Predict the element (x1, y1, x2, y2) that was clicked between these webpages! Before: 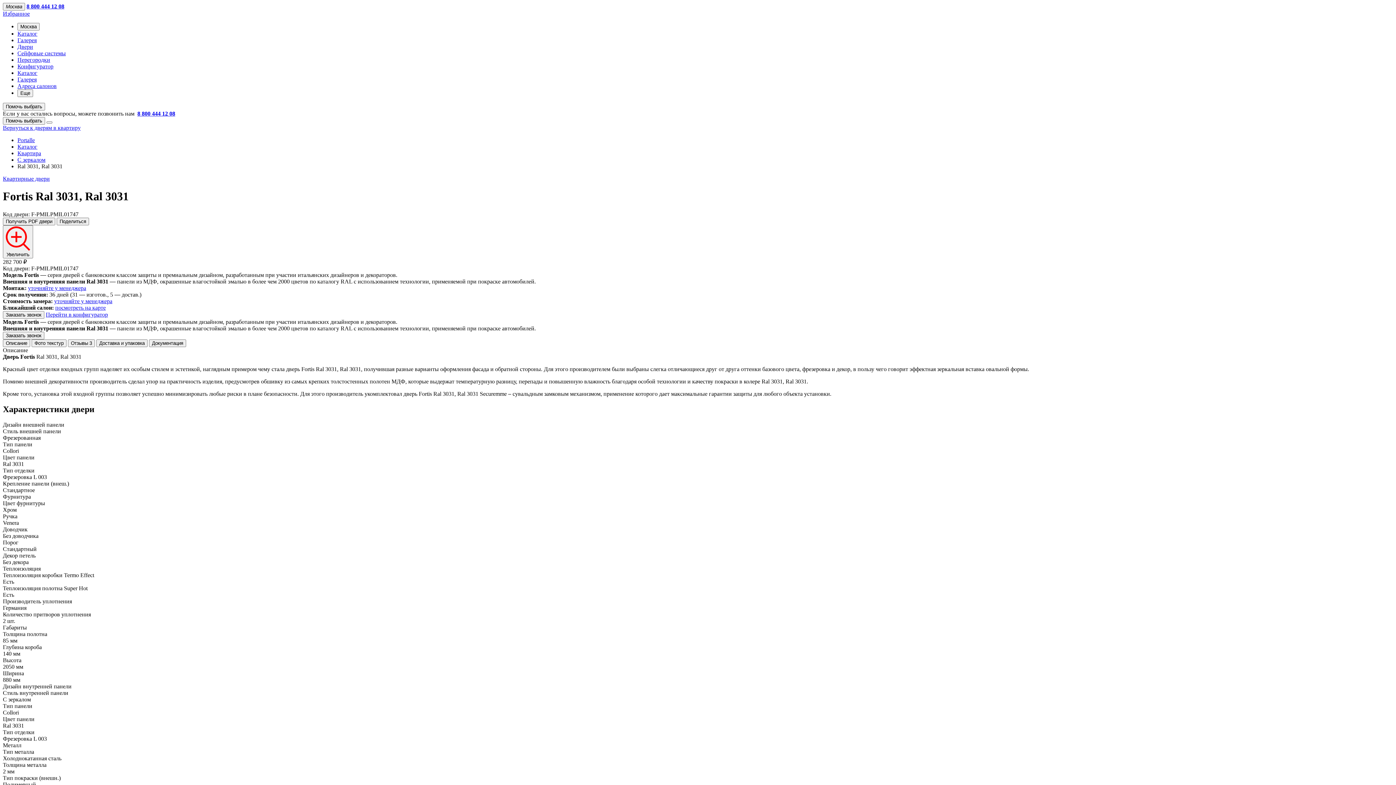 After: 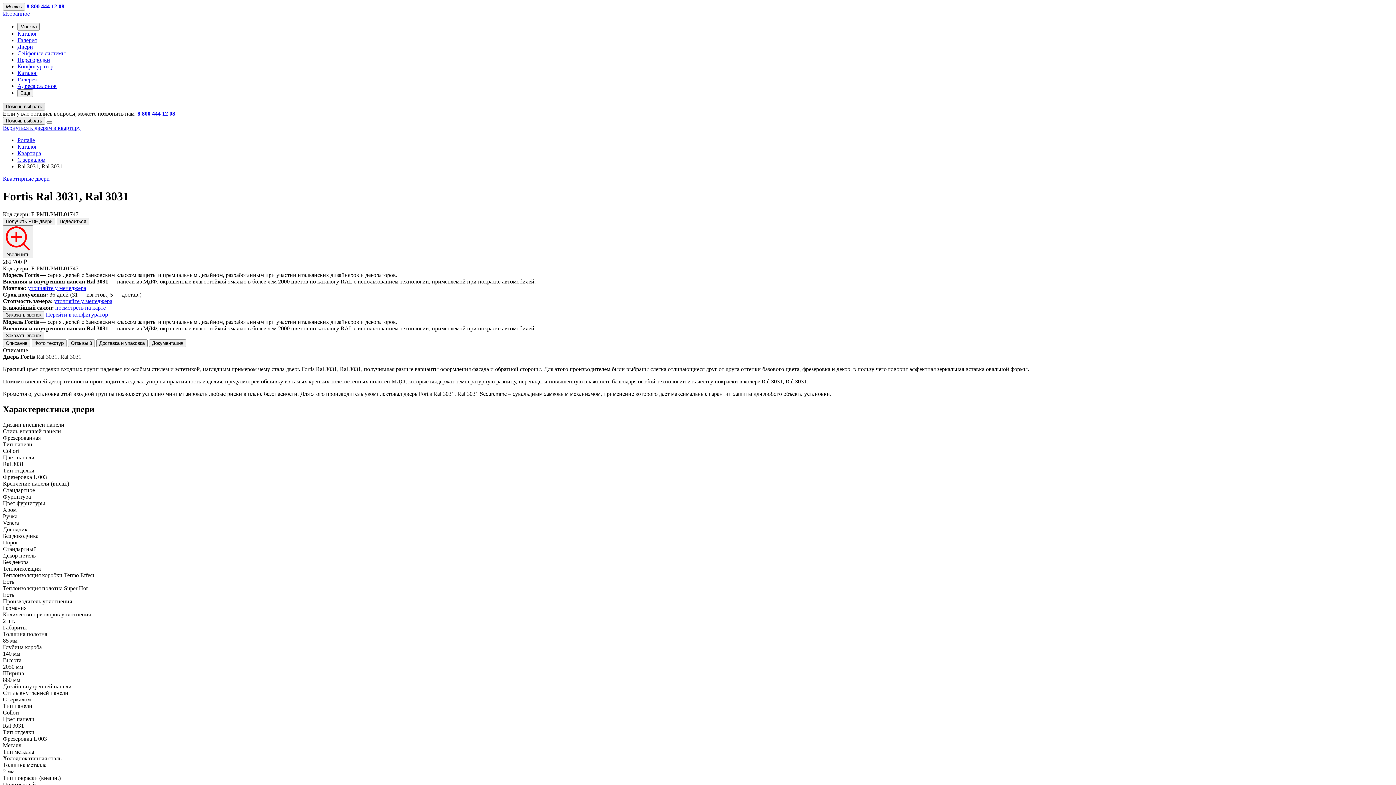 Action: bbox: (2, 102, 45, 110) label: Помочь выбрать